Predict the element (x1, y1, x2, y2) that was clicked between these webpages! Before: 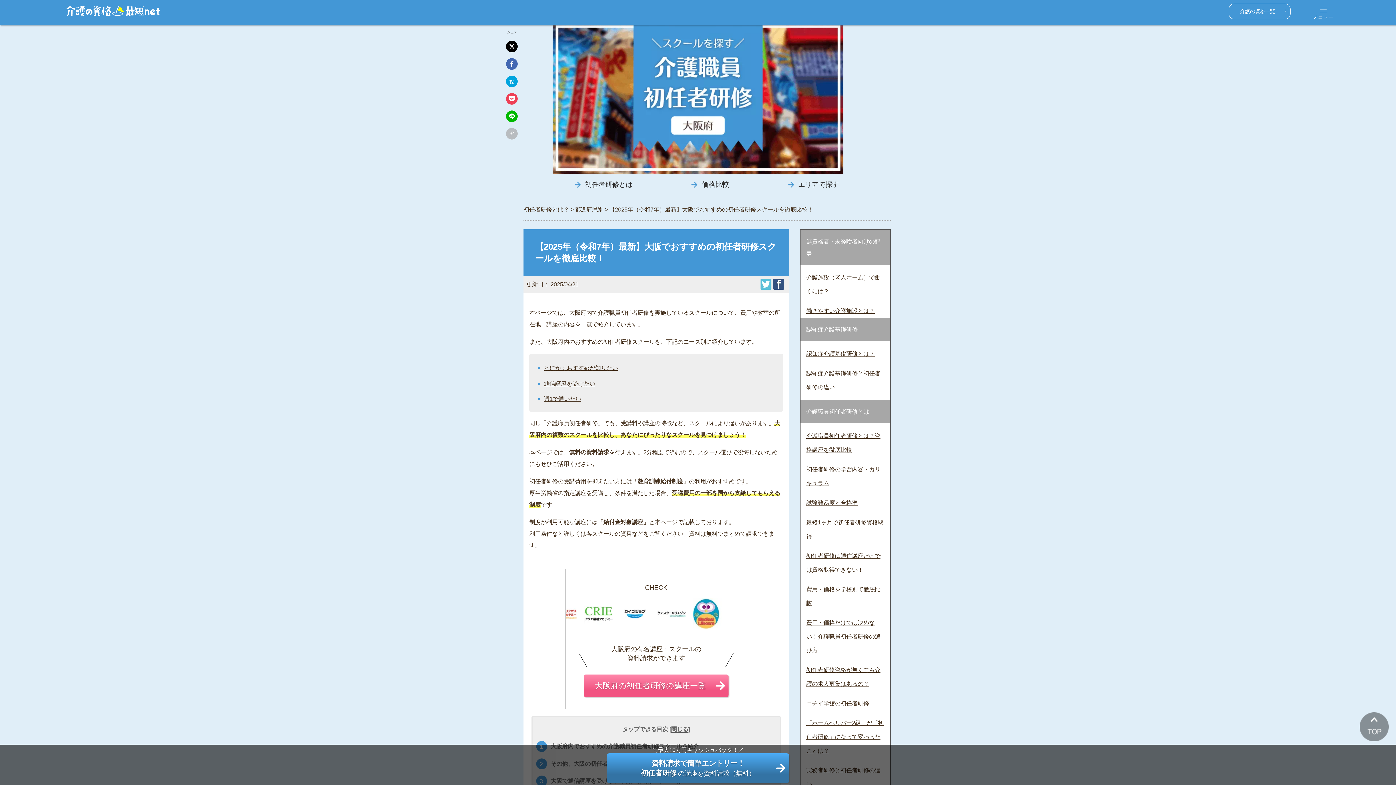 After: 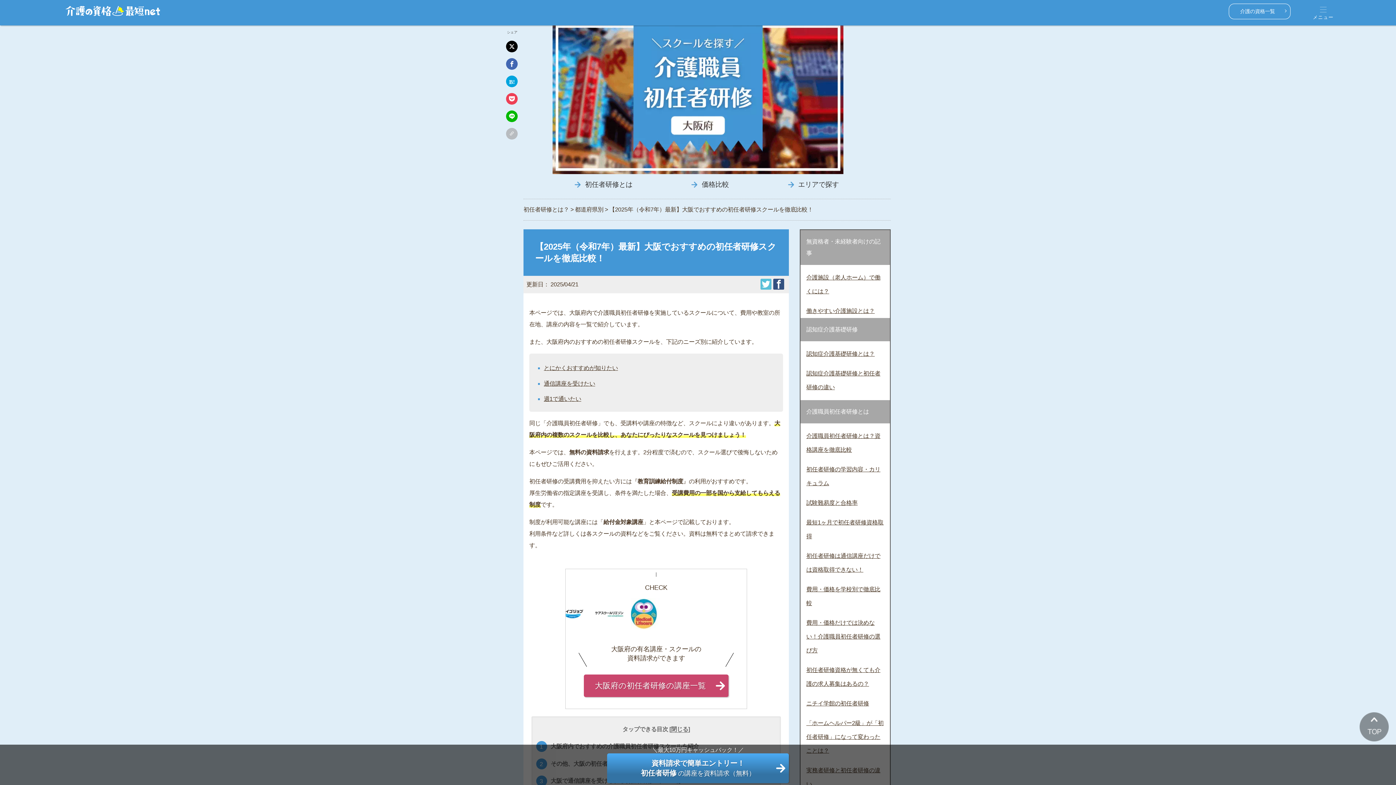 Action: label: 大阪府の初任者研修の講座一覧 bbox: (583, 674, 728, 697)